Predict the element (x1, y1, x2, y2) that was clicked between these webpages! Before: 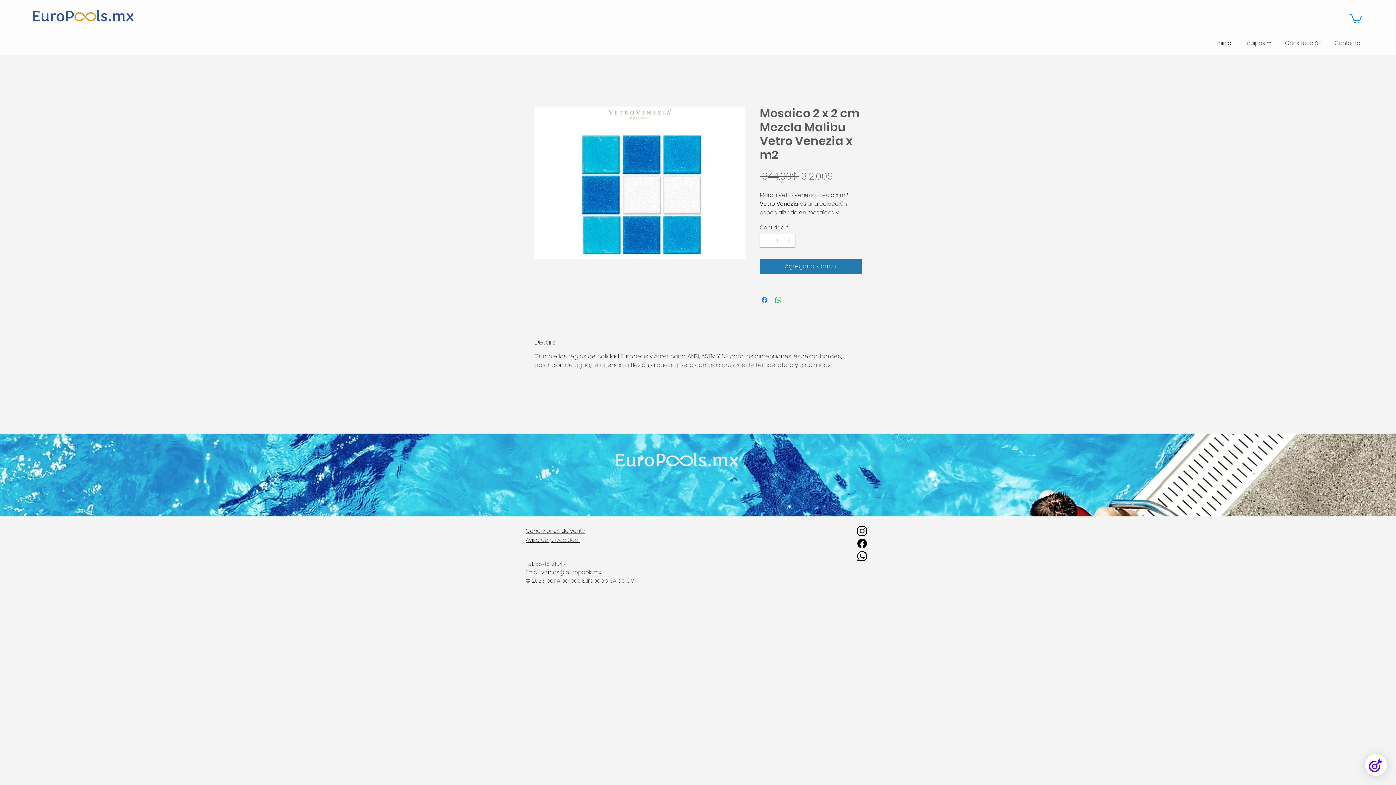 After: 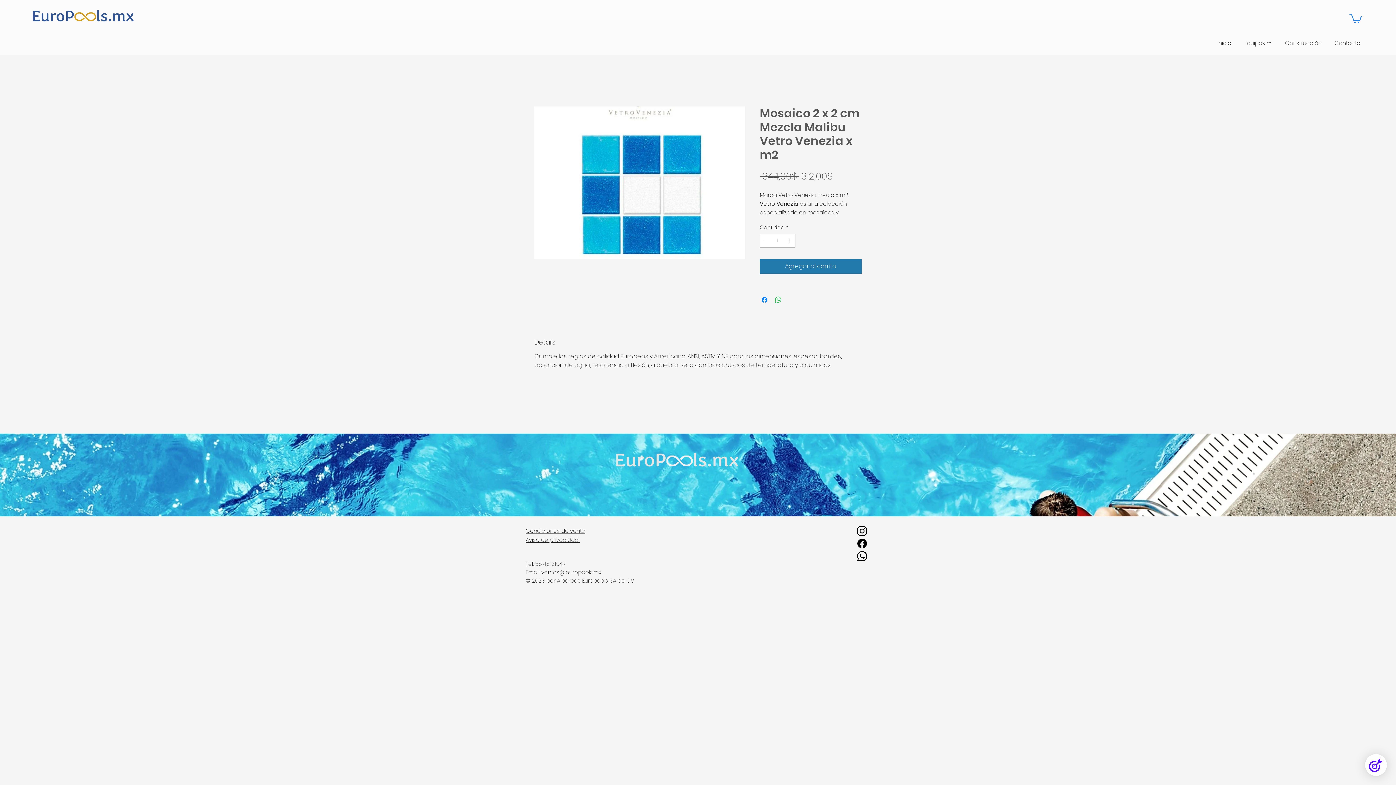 Action: label: ventas@europools.mx bbox: (541, 568, 601, 576)